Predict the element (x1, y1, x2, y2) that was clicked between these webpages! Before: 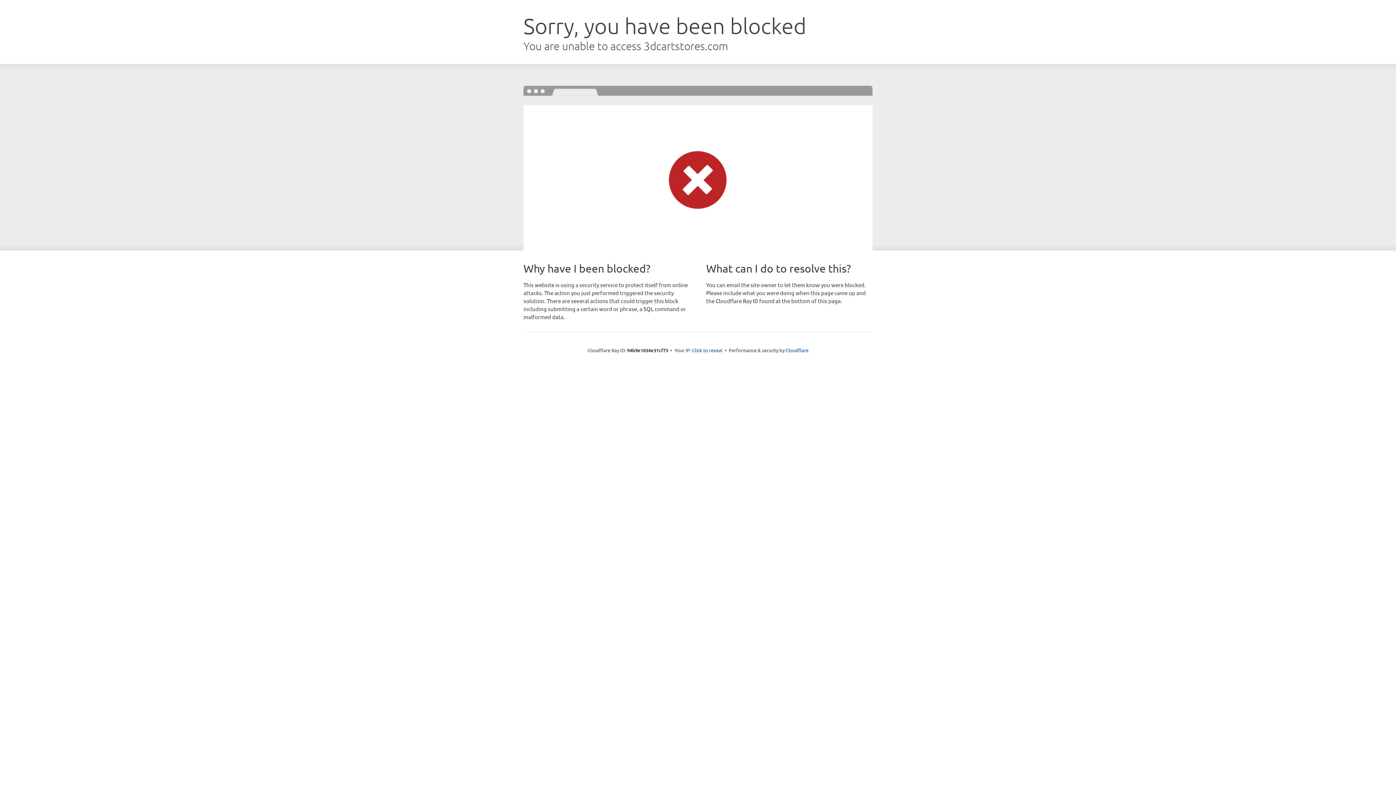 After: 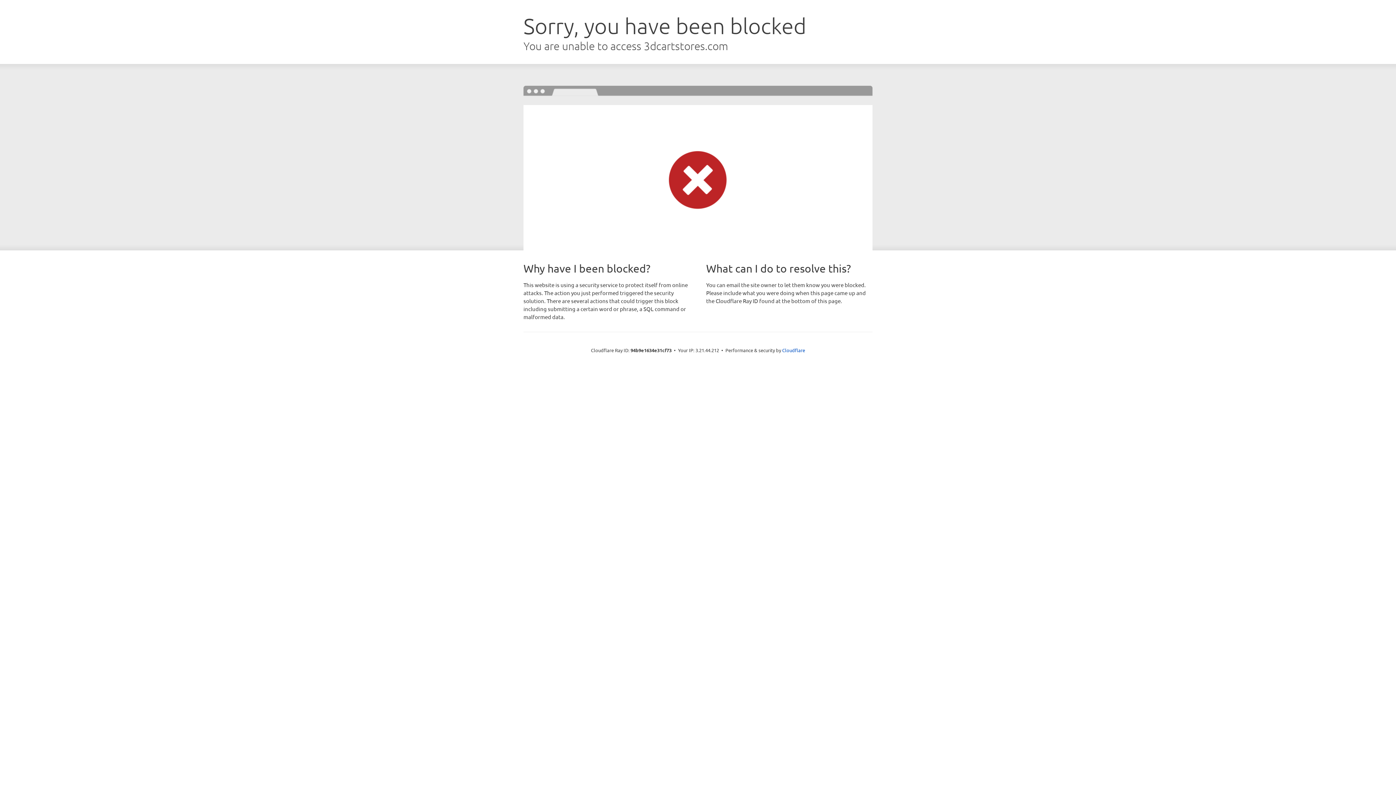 Action: bbox: (692, 346, 722, 353) label: Click to reveal